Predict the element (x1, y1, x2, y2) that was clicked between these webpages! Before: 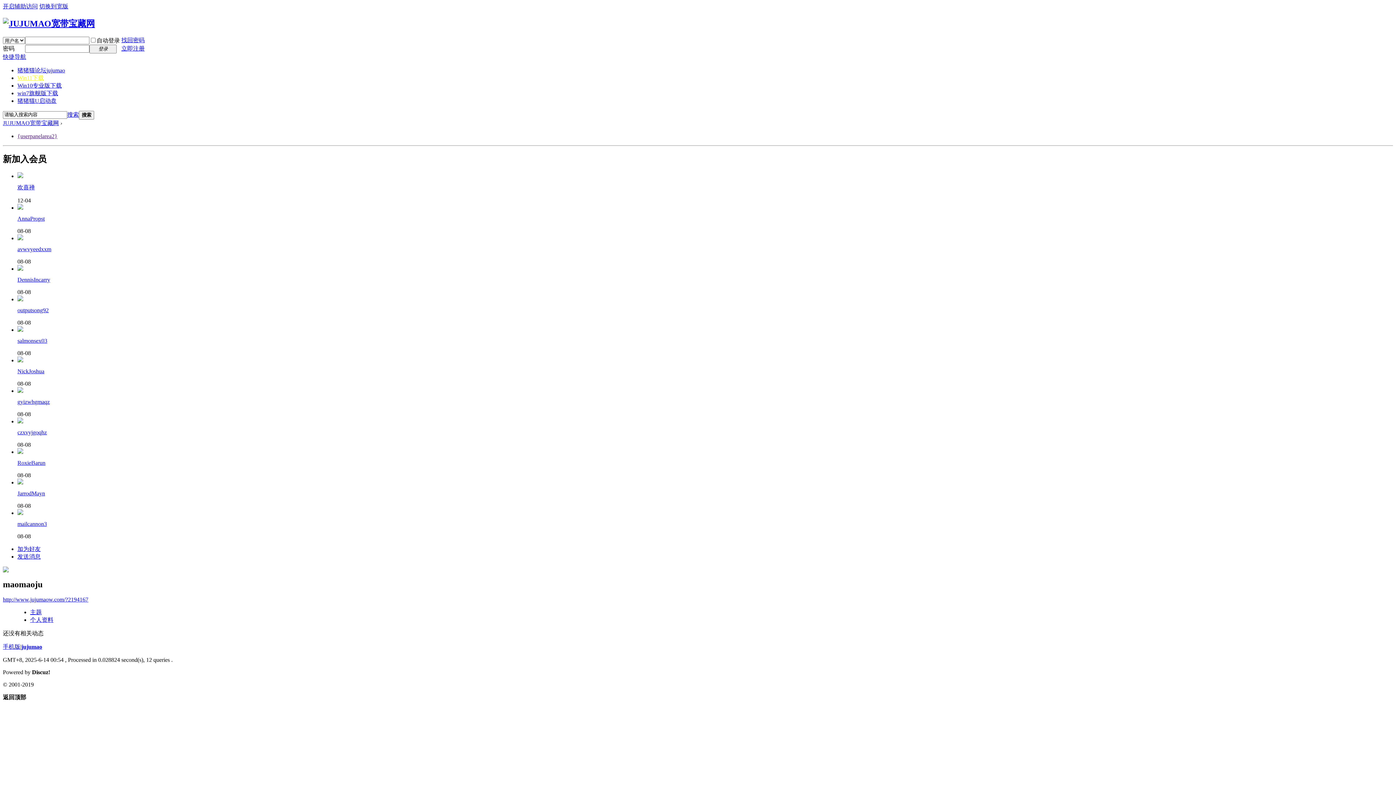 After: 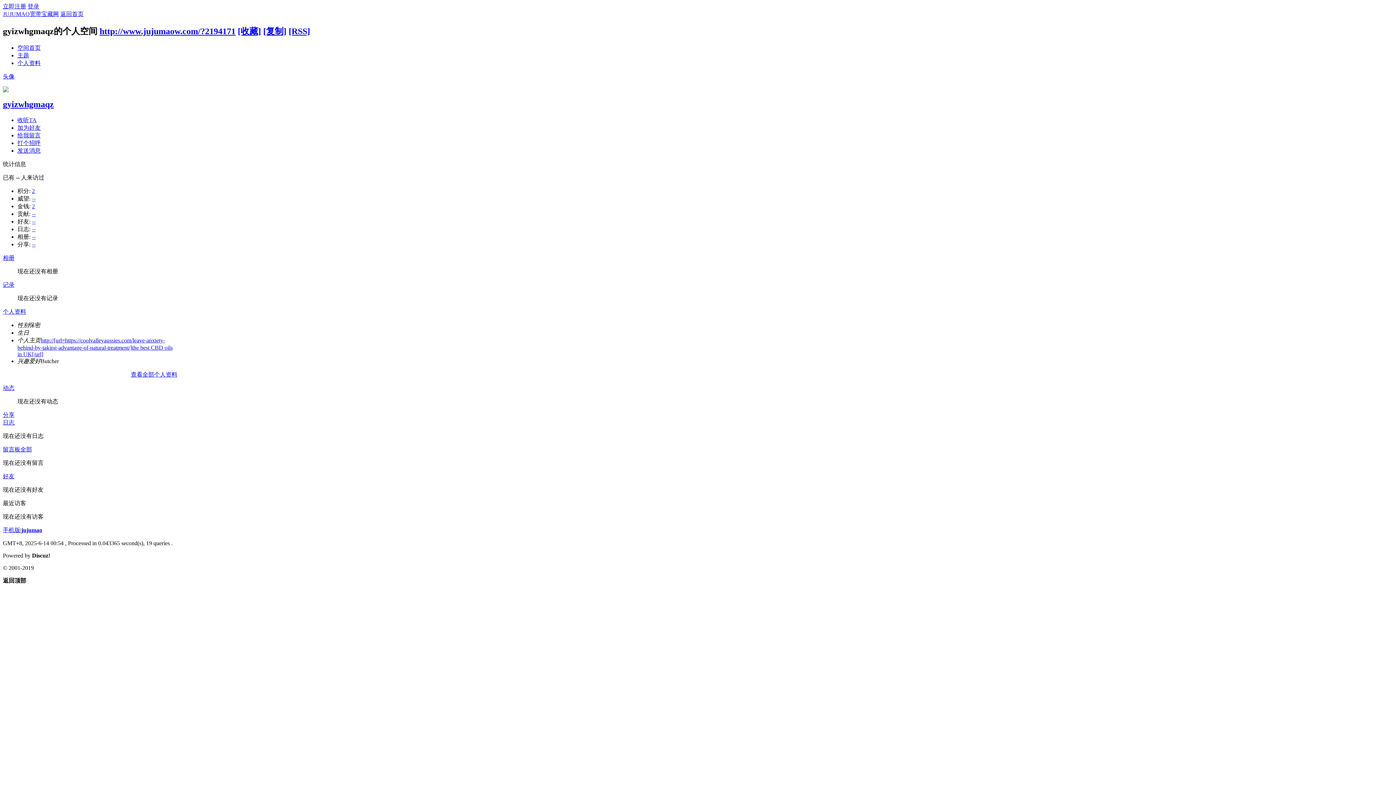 Action: label: gyizwhgmaqz bbox: (17, 398, 49, 404)